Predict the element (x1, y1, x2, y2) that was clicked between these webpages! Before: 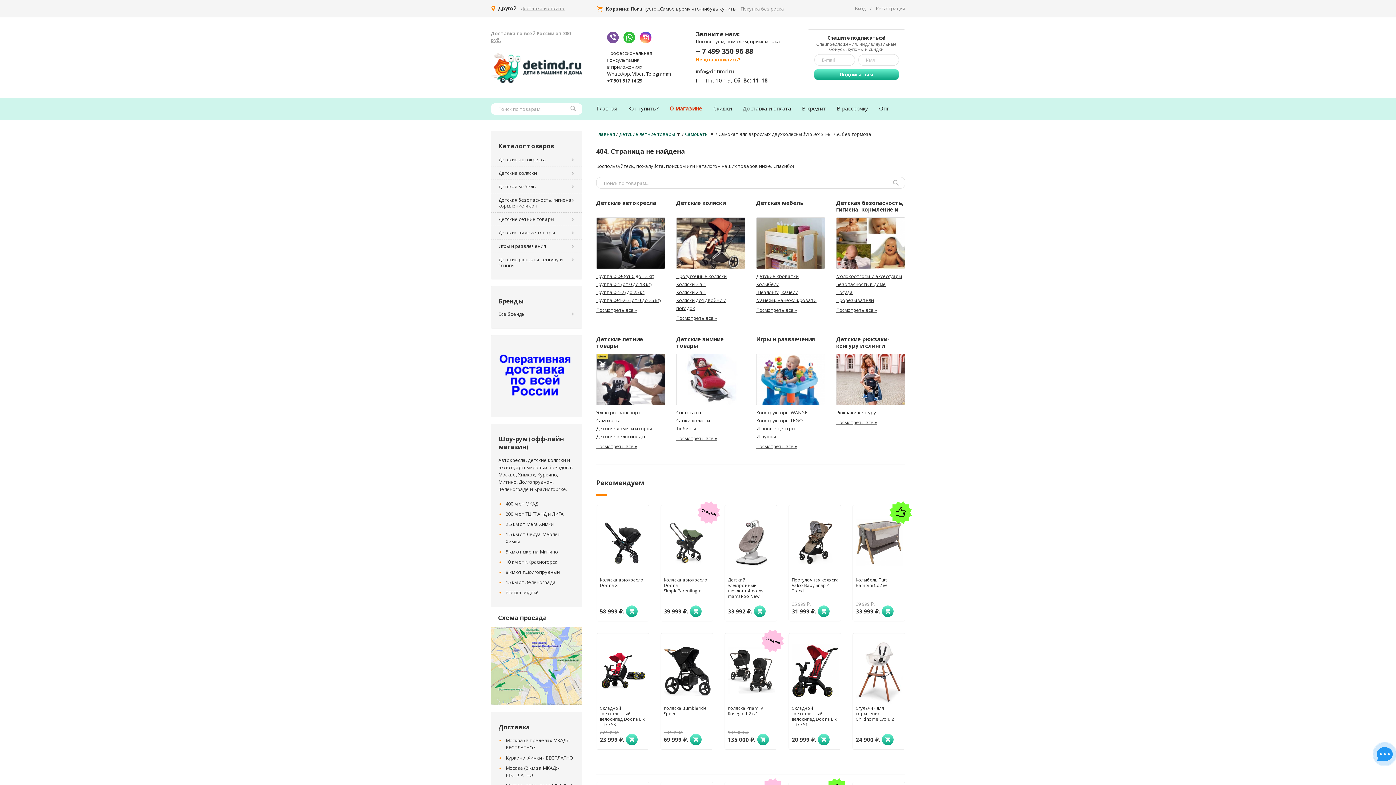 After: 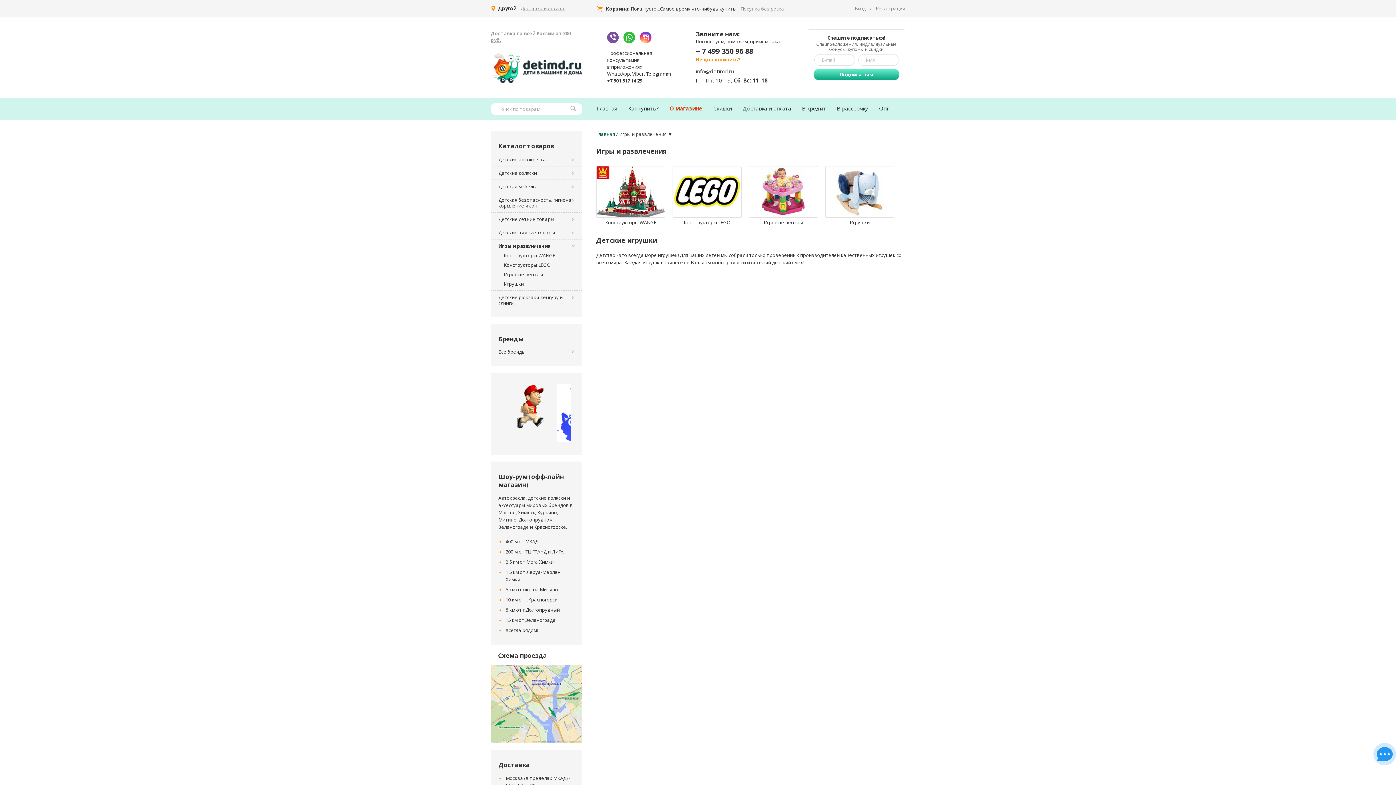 Action: label: Игры и развлечения bbox: (491, 239, 582, 252)